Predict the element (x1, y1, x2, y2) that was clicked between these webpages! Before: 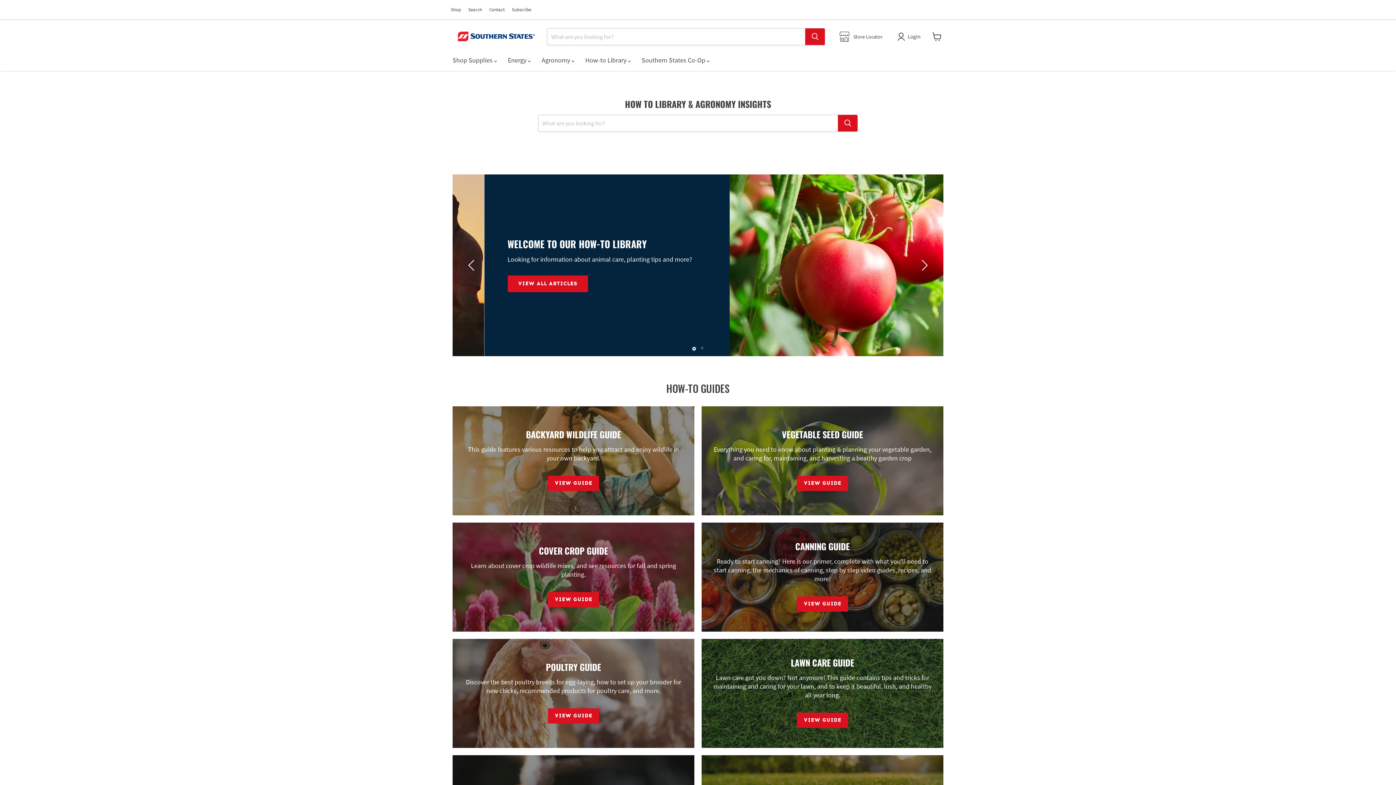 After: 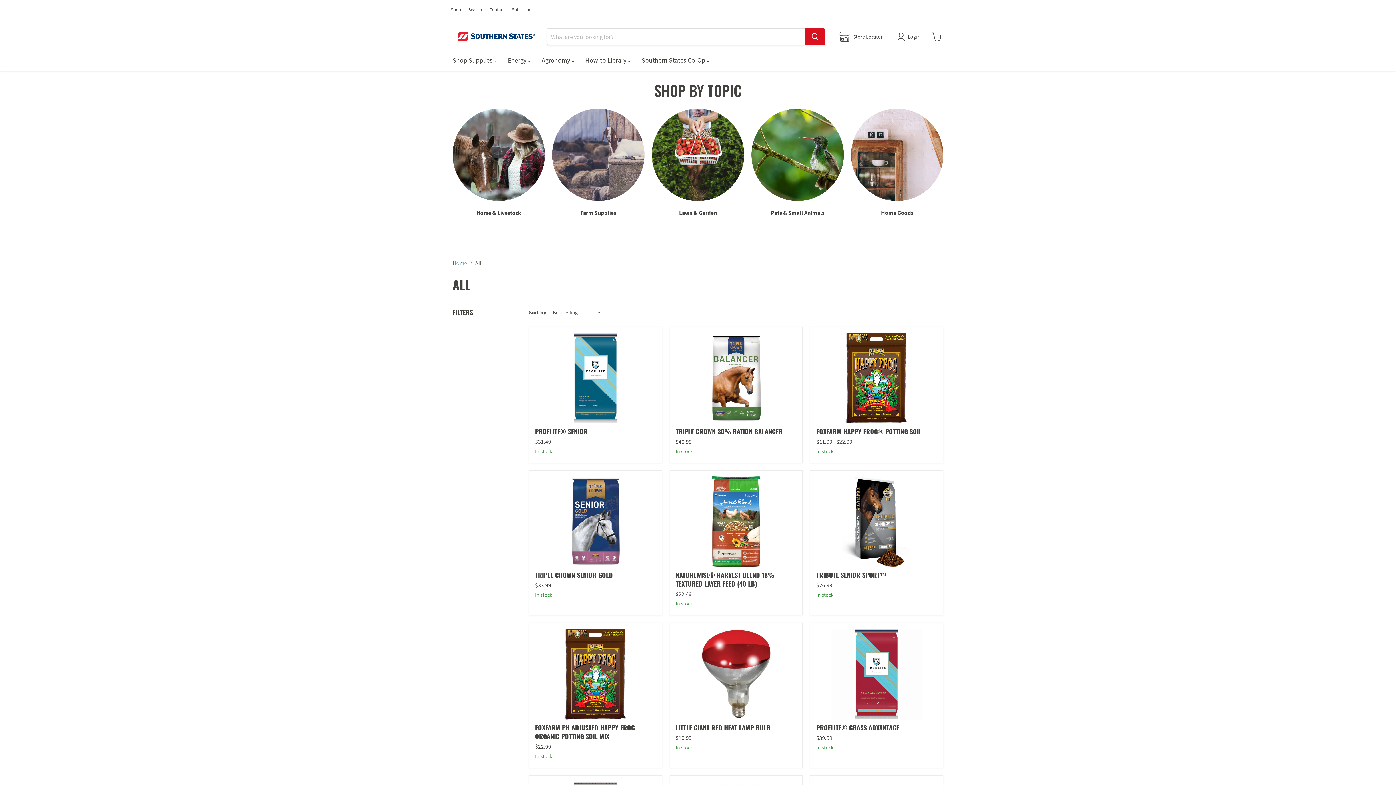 Action: label: Shop bbox: (450, 7, 461, 12)